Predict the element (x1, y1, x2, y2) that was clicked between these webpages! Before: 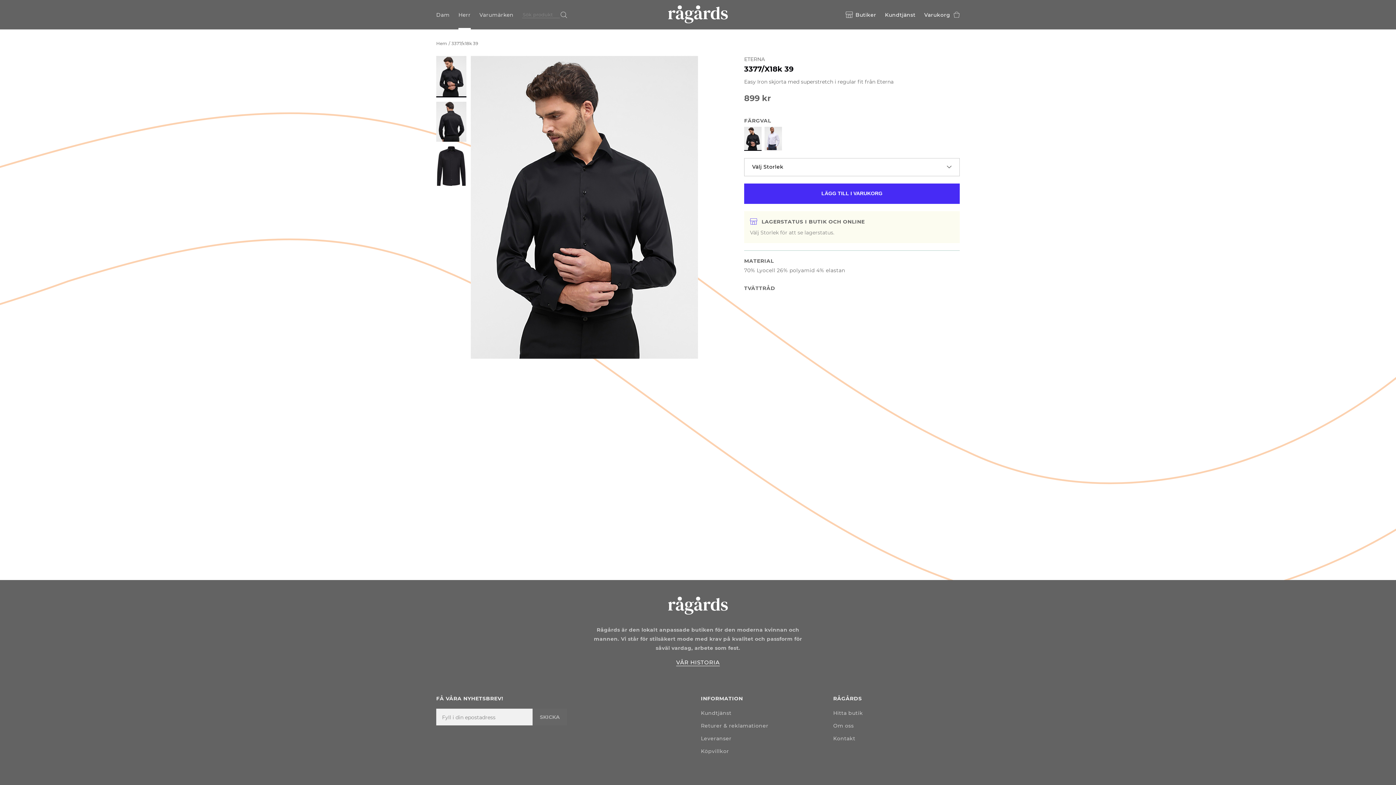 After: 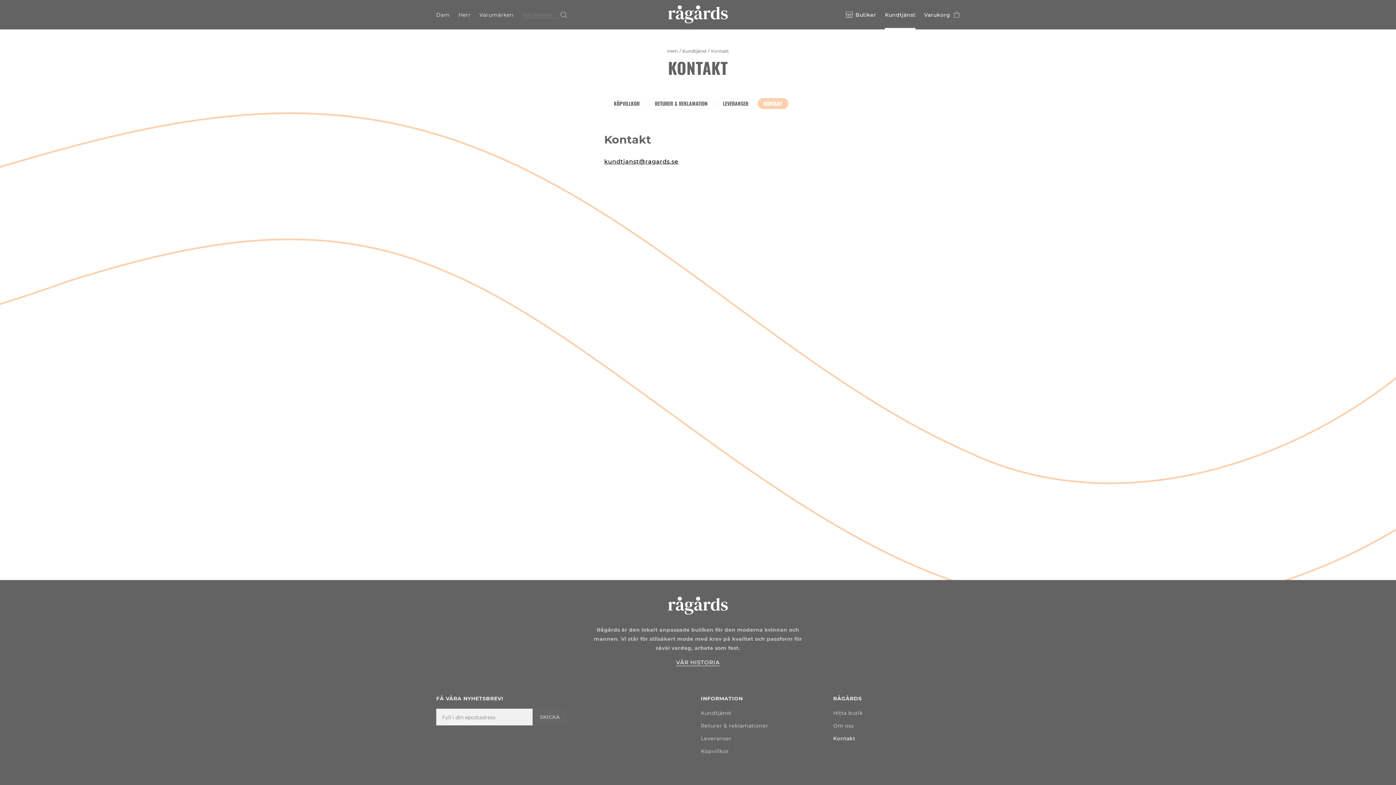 Action: label: Kontakt bbox: (833, 735, 855, 742)